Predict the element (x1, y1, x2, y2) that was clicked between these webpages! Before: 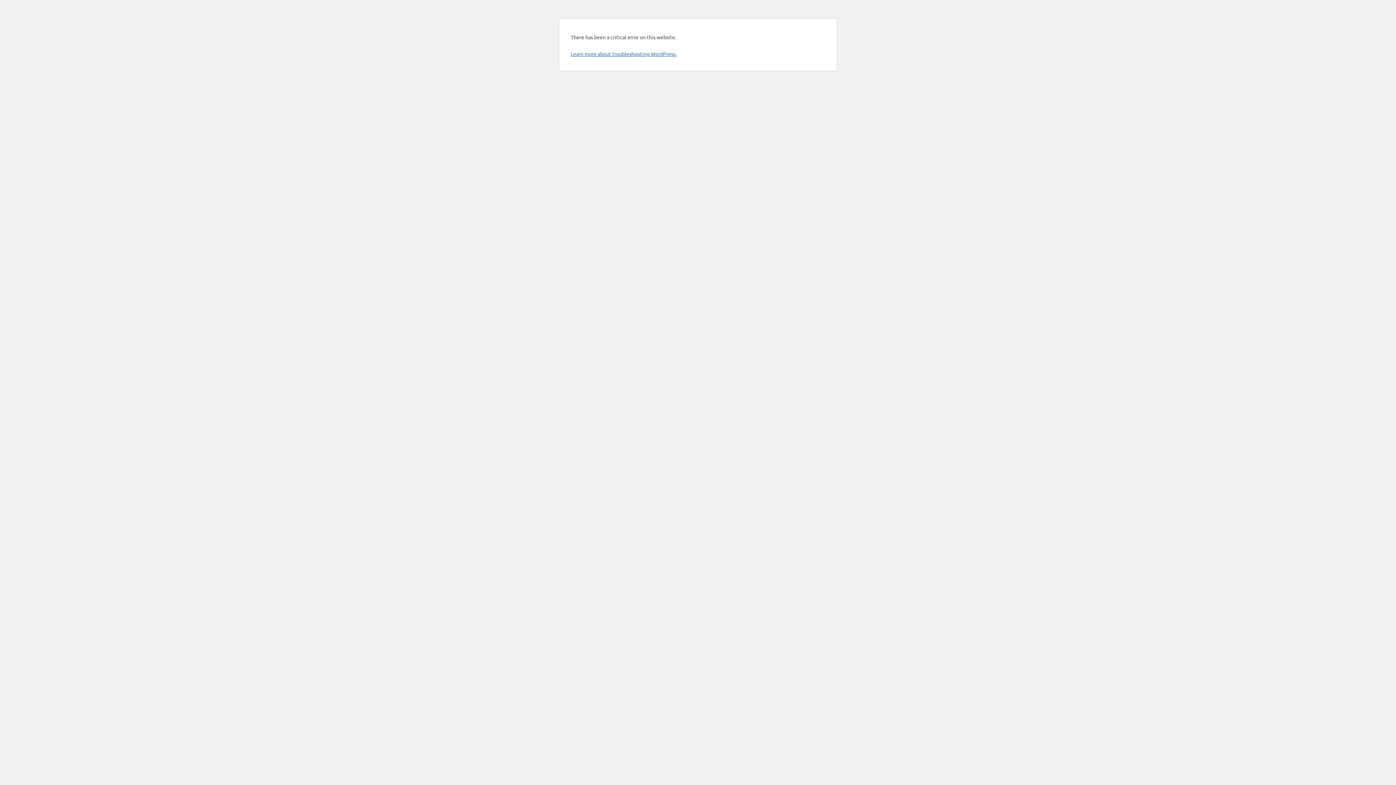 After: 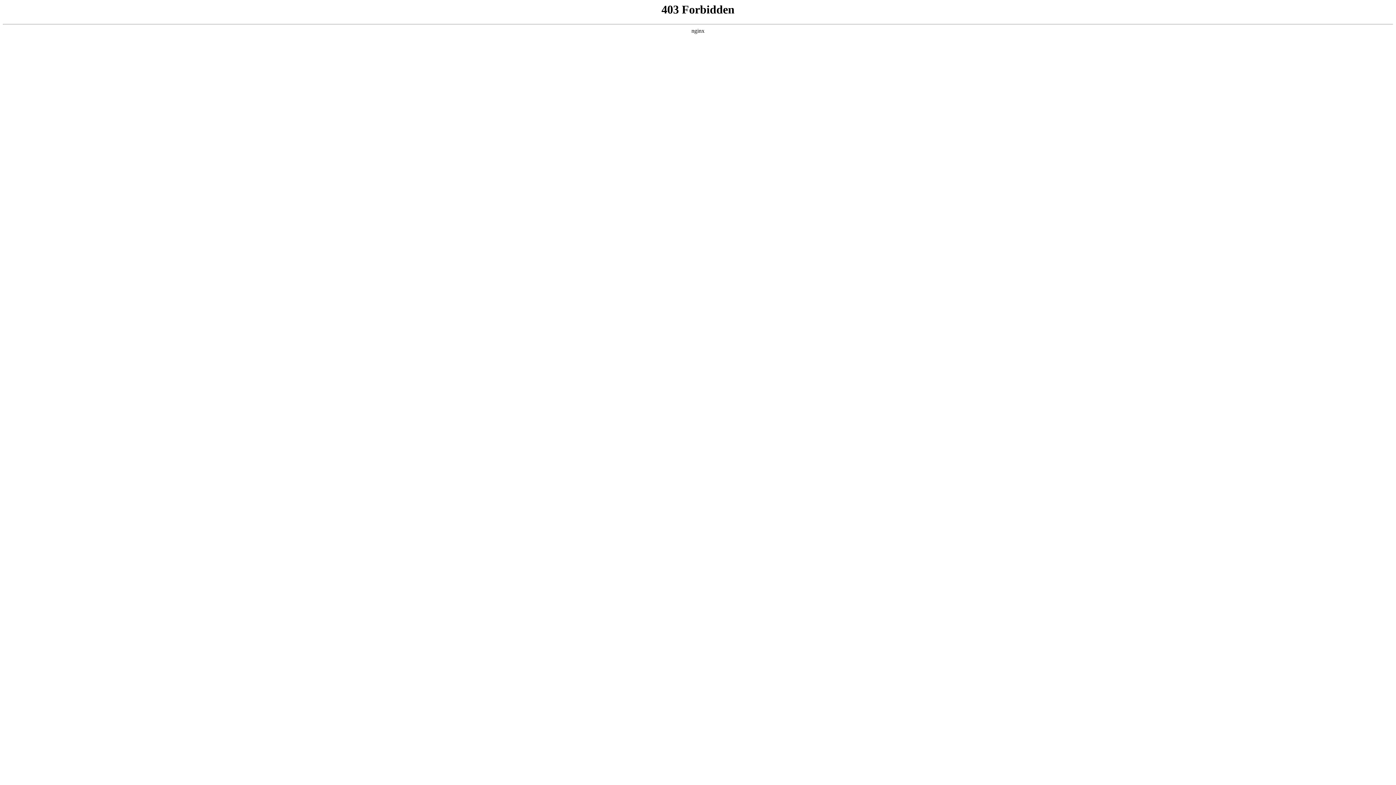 Action: bbox: (570, 50, 676, 57) label: Learn more about troubleshooting WordPress.